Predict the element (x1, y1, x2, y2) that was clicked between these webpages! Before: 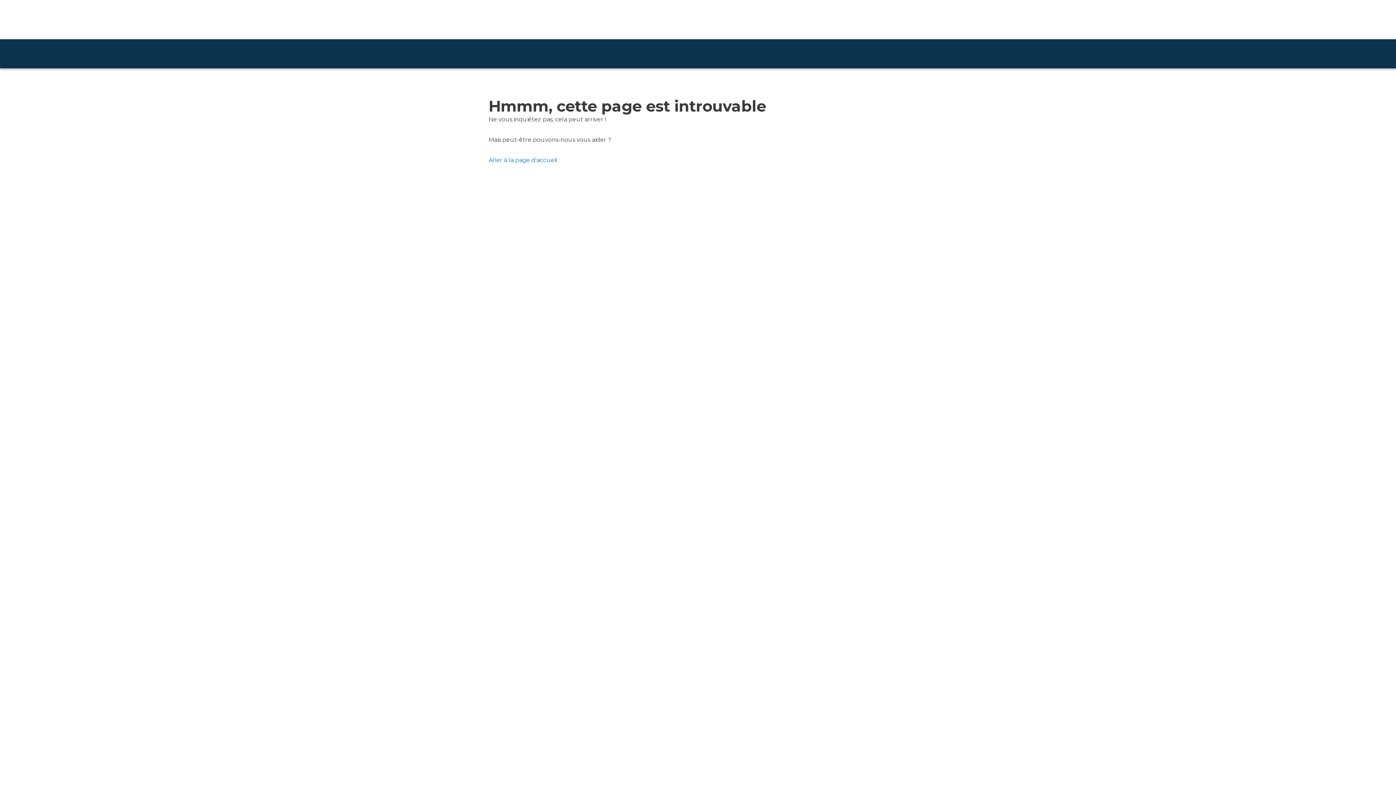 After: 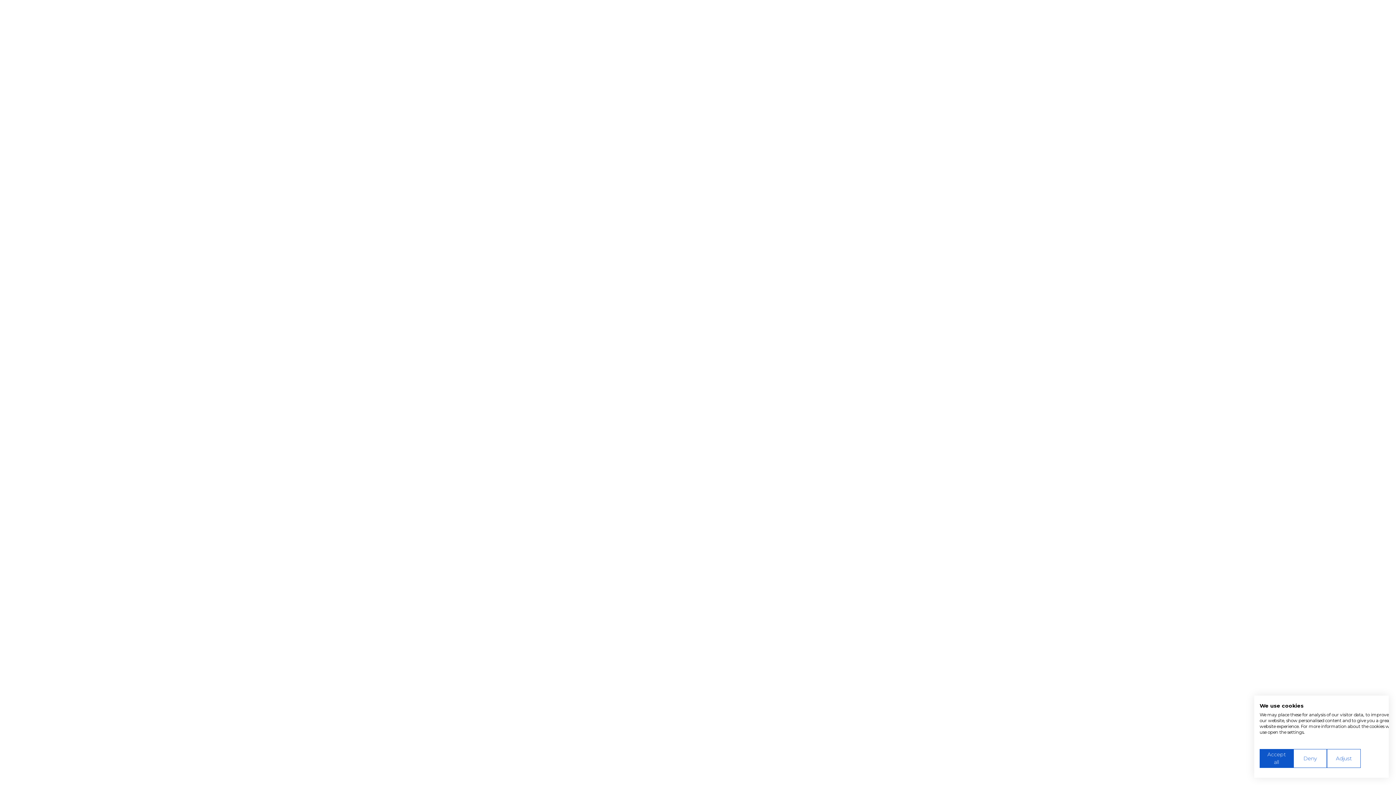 Action: label: Aller à la page d'accueil bbox: (488, 156, 557, 163)